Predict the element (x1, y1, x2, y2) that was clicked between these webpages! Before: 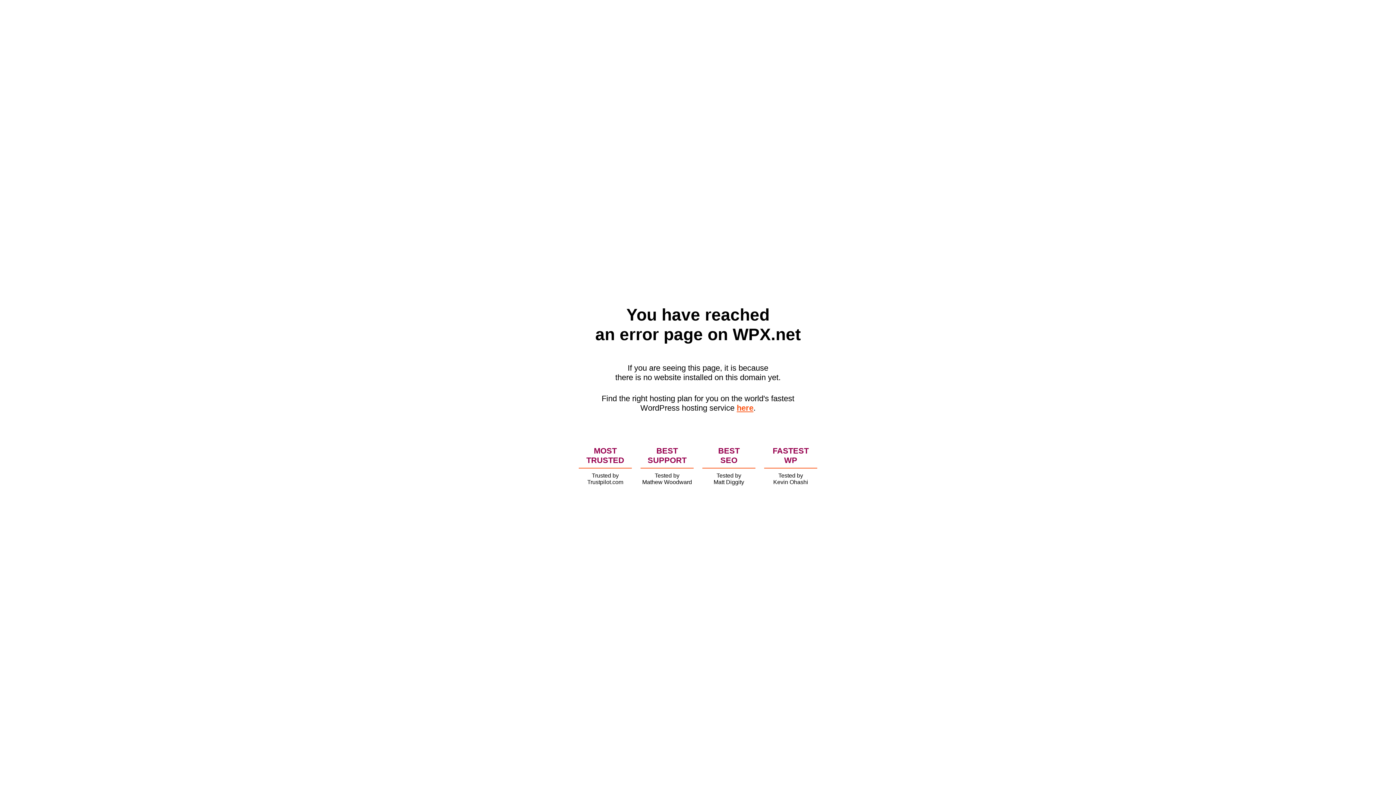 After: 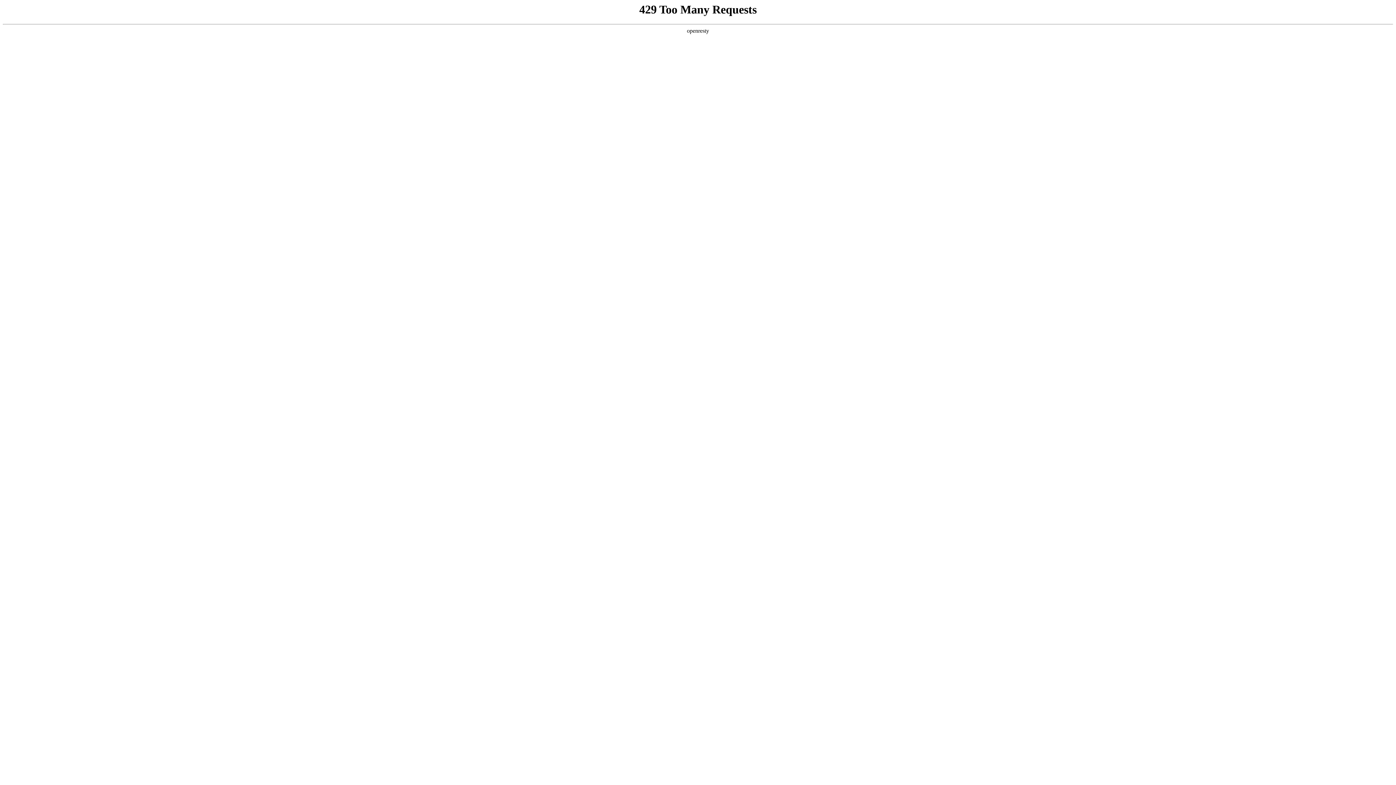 Action: label: here bbox: (736, 403, 753, 412)